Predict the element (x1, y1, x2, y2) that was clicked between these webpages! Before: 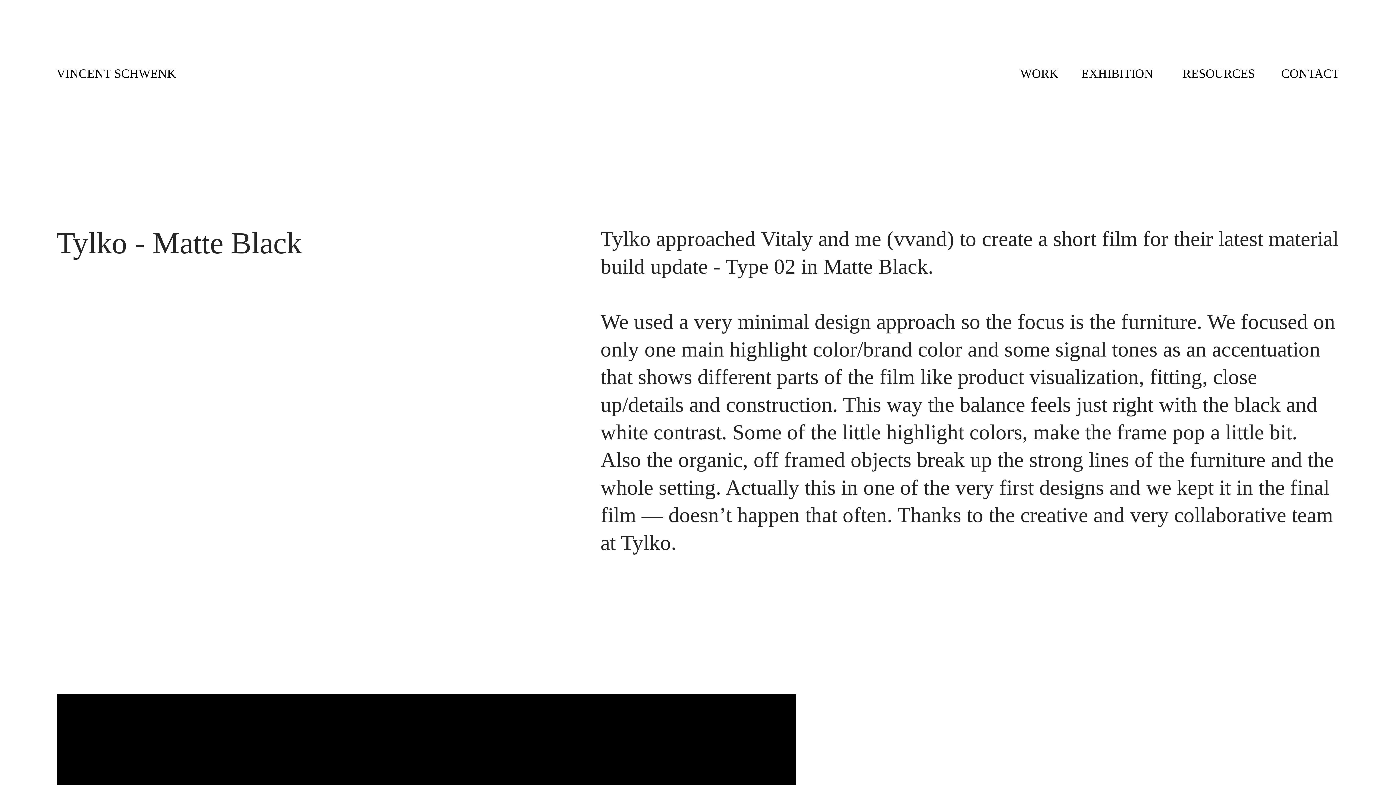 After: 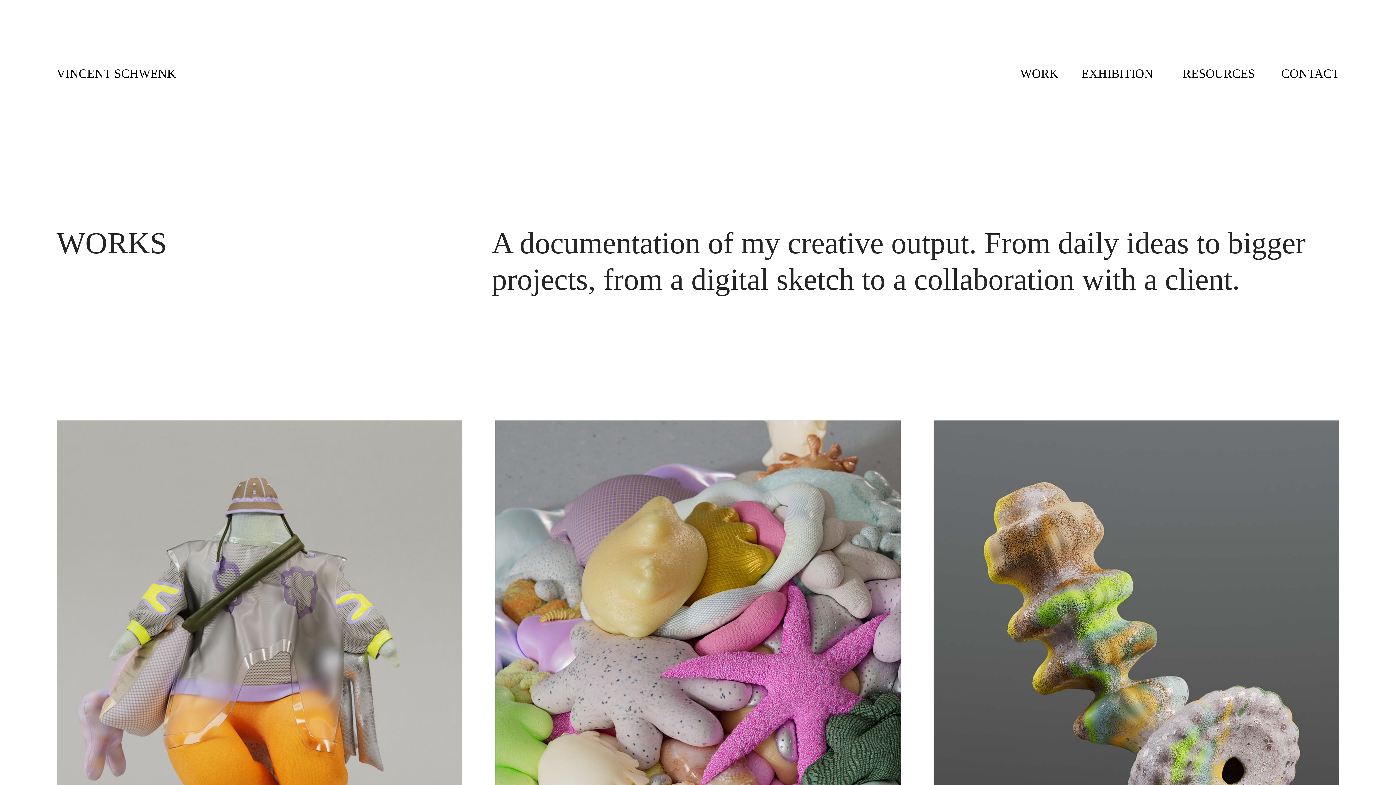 Action: label: WORK bbox: (1020, 66, 1058, 81)